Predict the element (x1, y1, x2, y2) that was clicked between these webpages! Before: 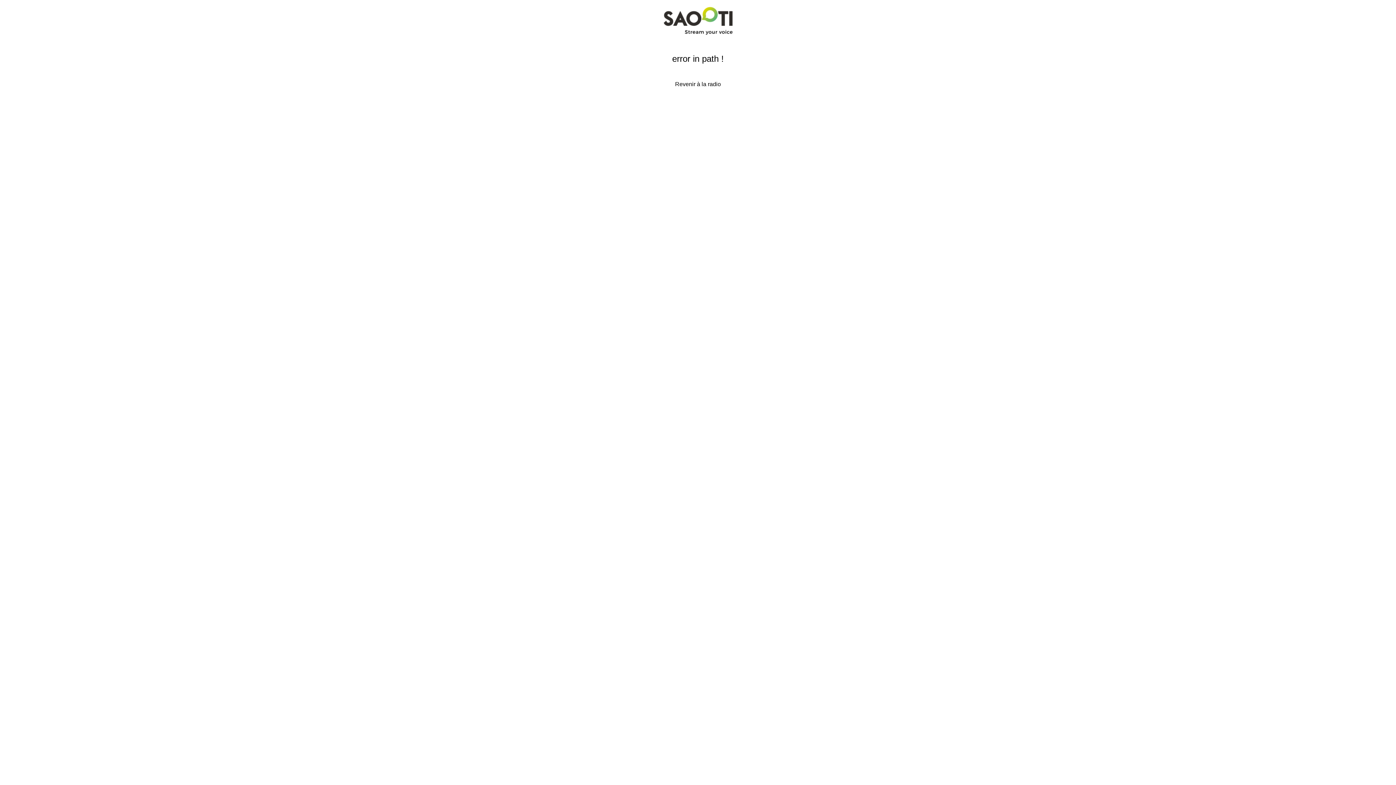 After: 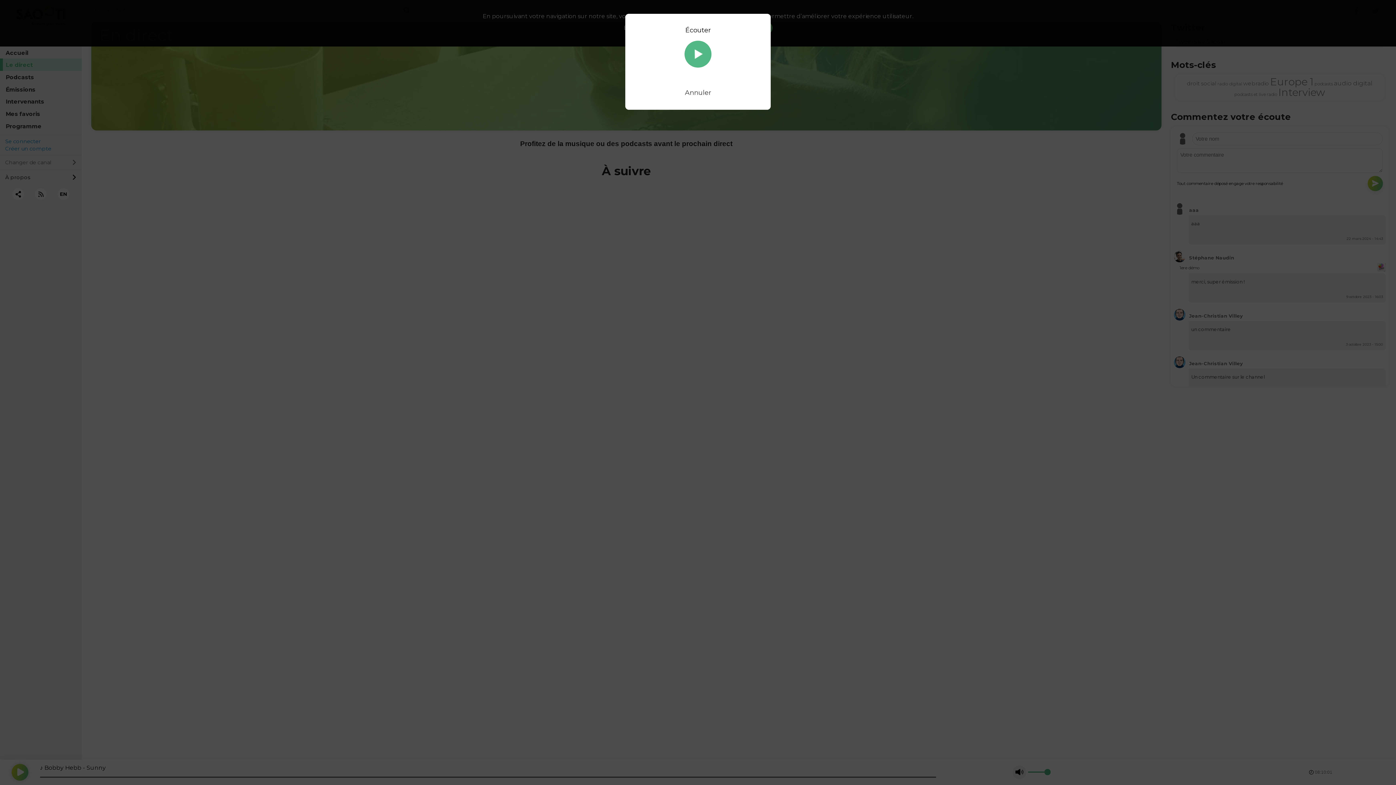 Action: bbox: (649, 76, 746, 92) label: Revenir à la radio